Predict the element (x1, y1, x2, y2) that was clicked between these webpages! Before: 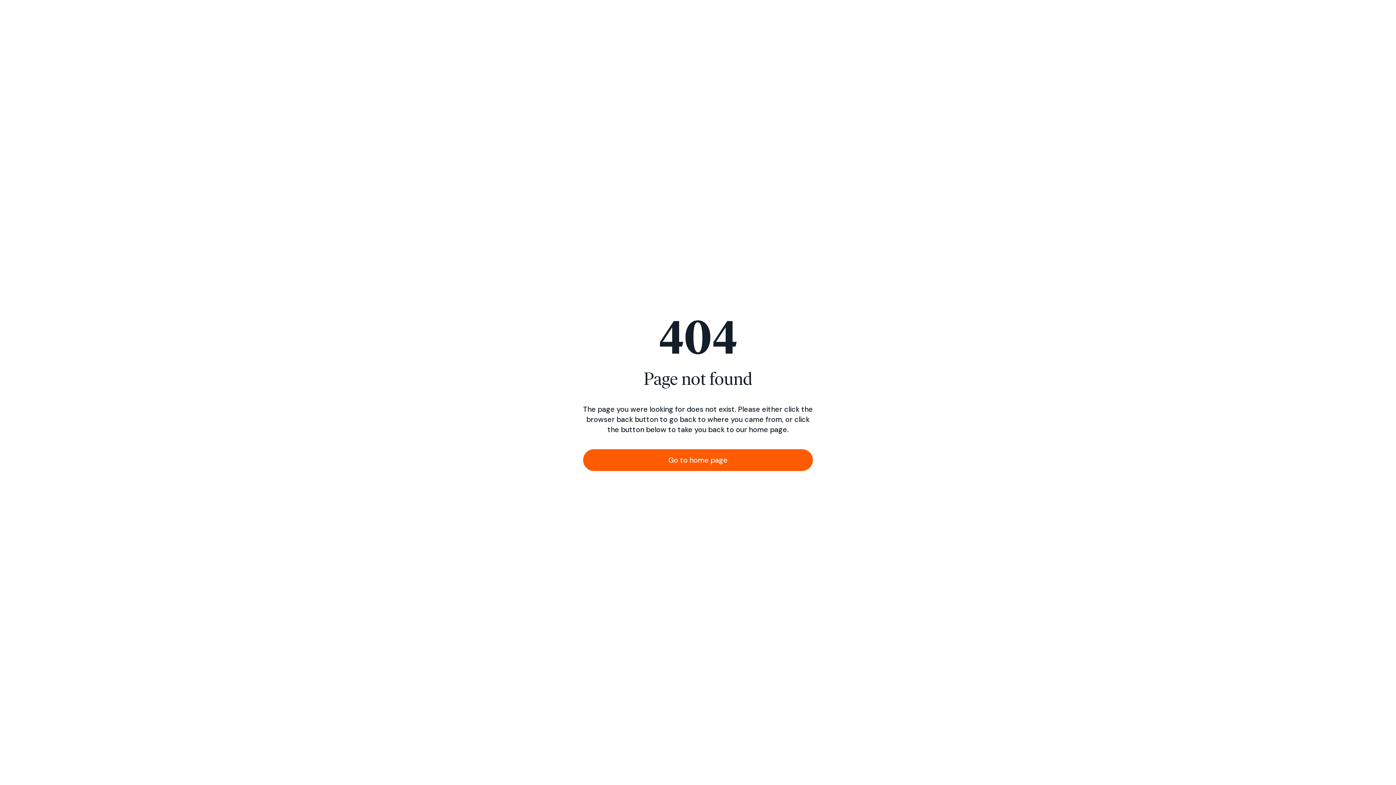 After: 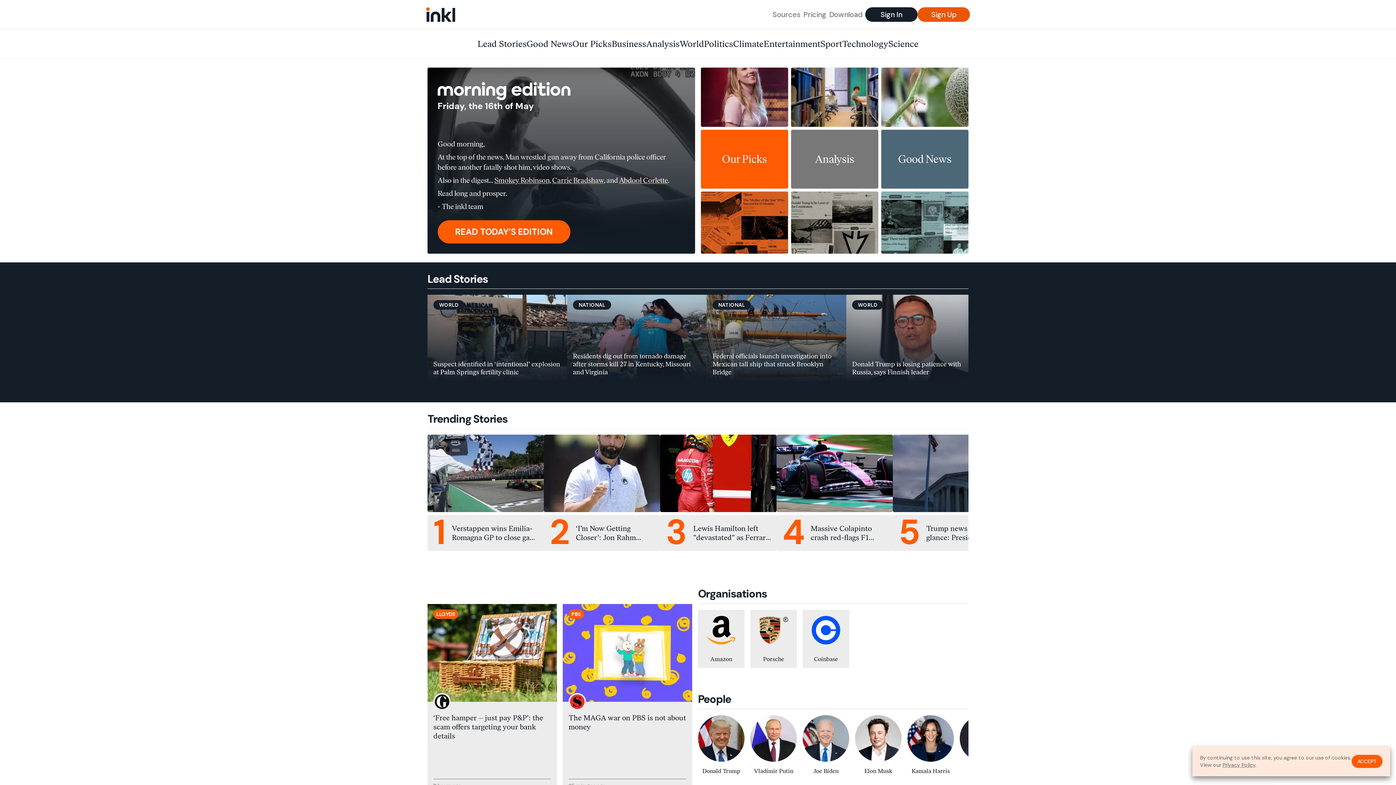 Action: label: Go to home page bbox: (583, 449, 813, 471)